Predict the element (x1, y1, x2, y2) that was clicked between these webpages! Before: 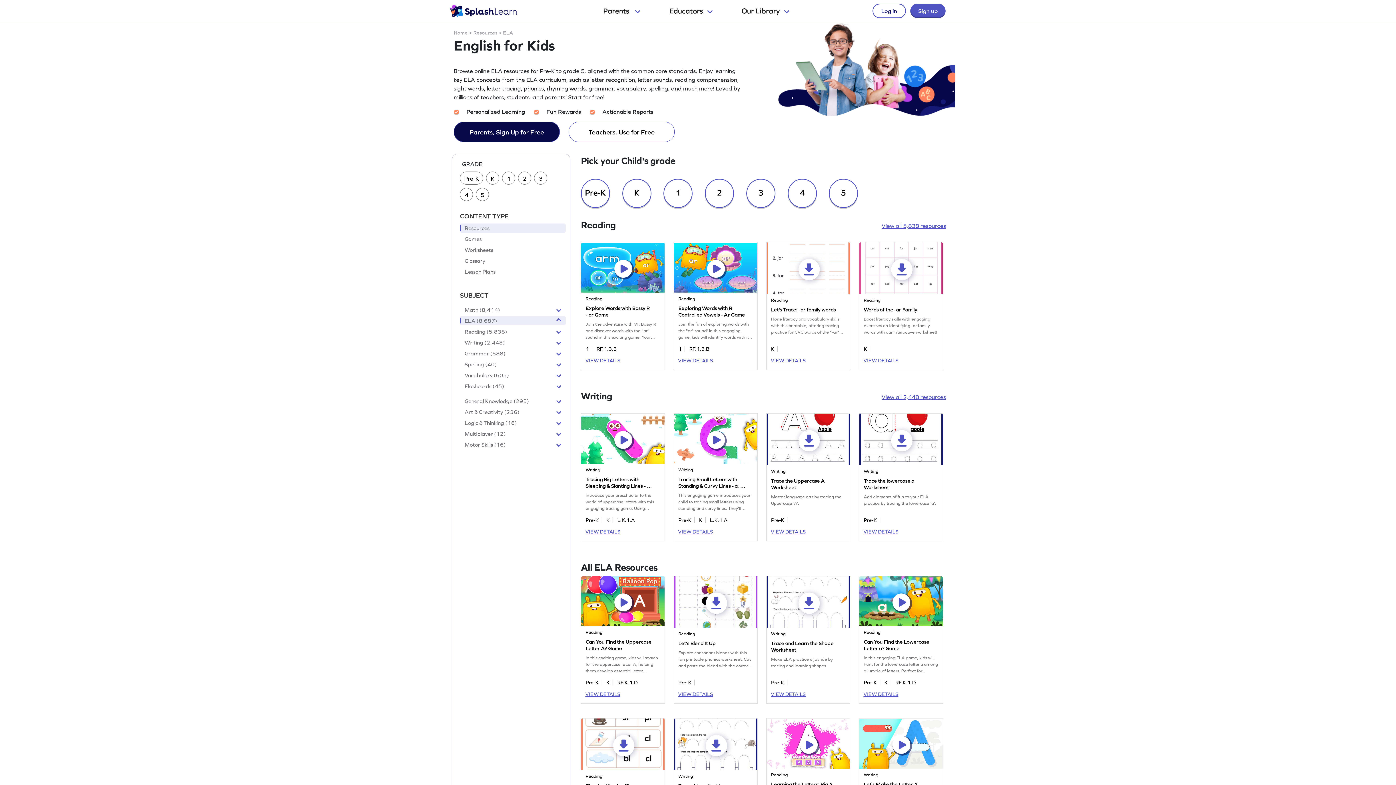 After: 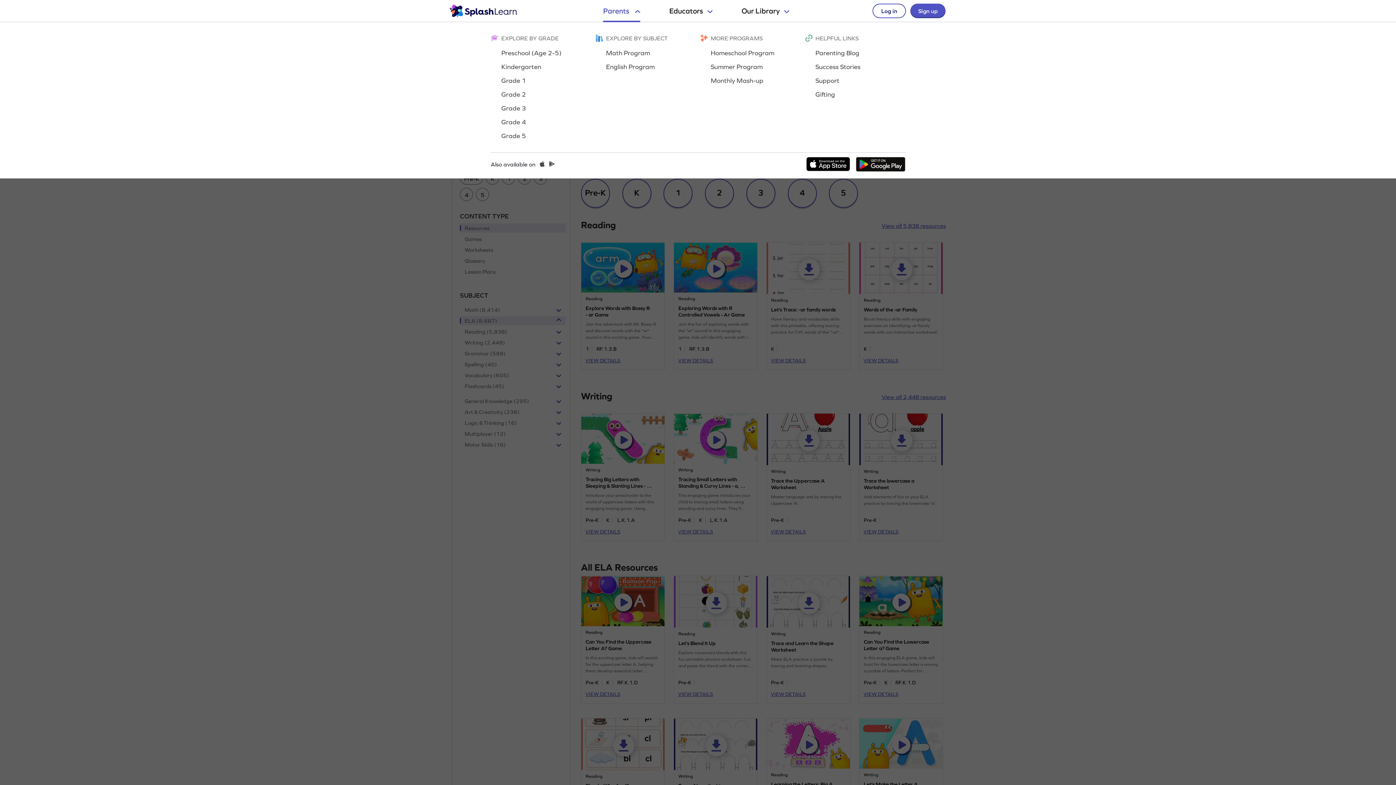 Action: bbox: (603, 1, 640, 20) label: Parents 